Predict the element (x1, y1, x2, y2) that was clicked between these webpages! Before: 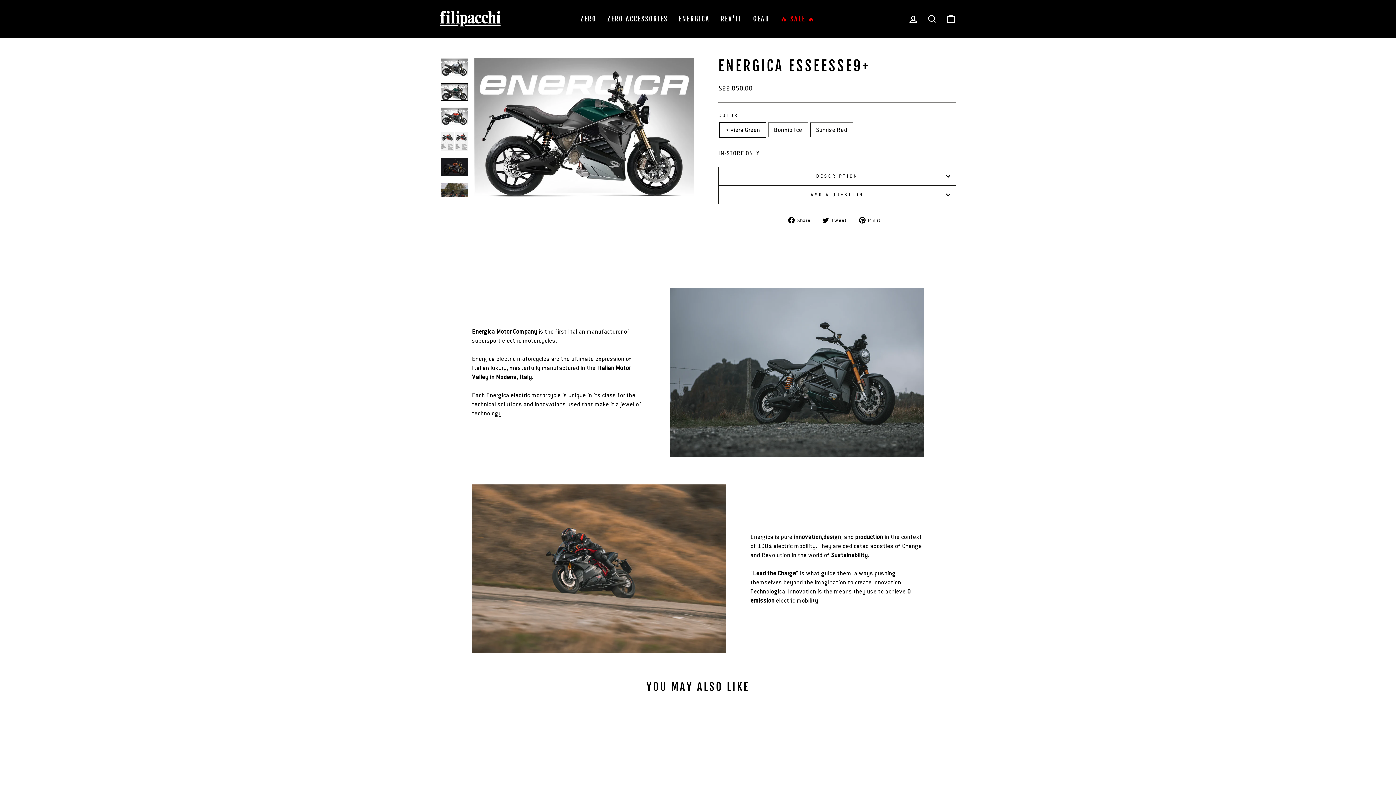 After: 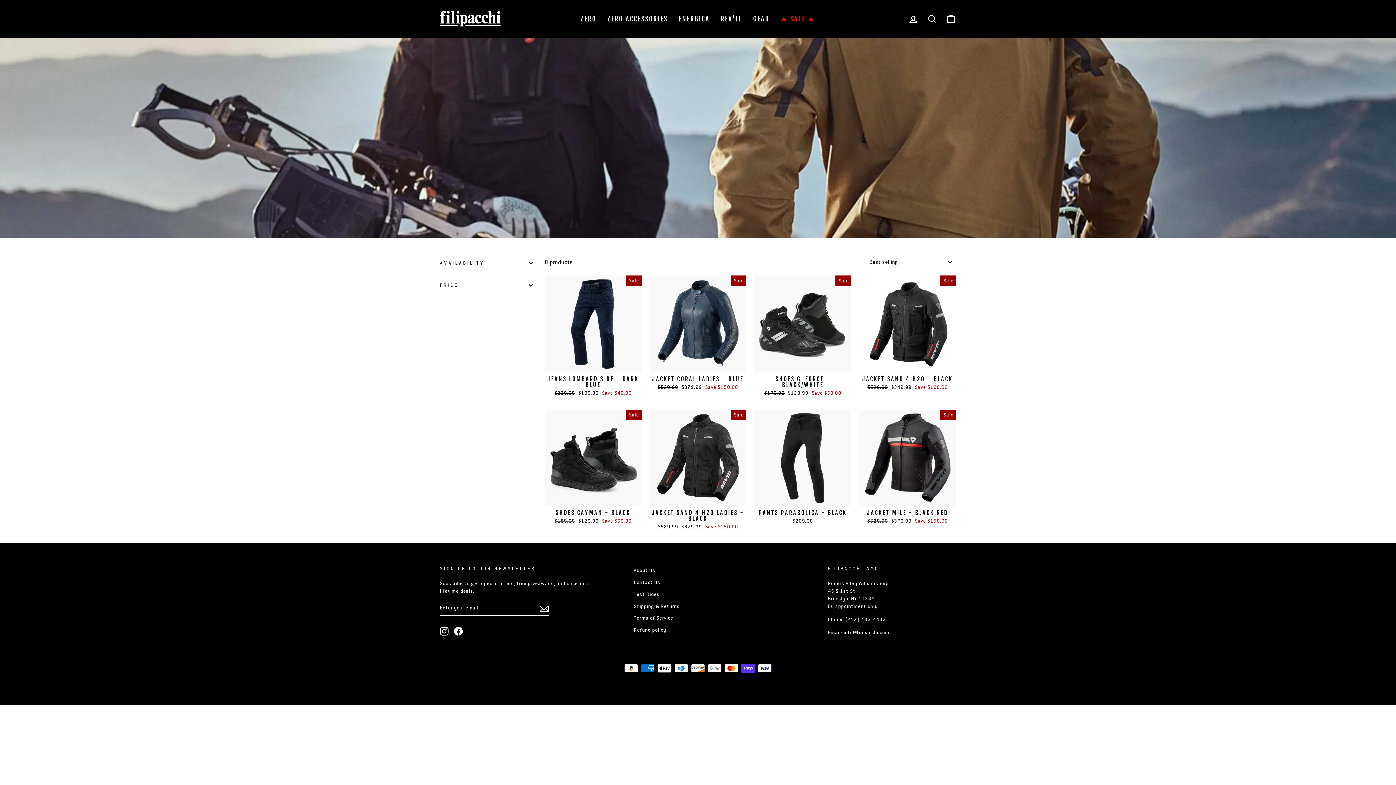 Action: label: REV'IT bbox: (715, 12, 747, 25)